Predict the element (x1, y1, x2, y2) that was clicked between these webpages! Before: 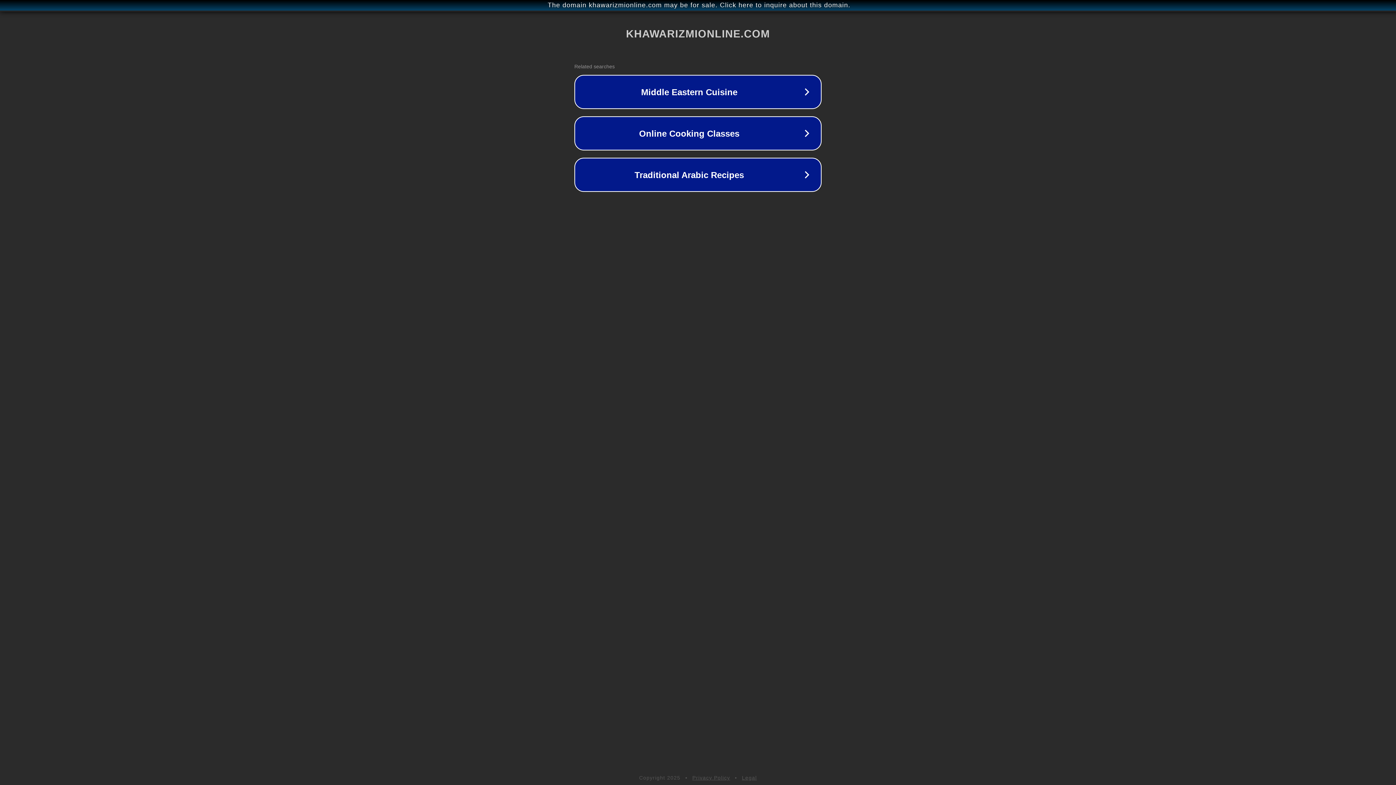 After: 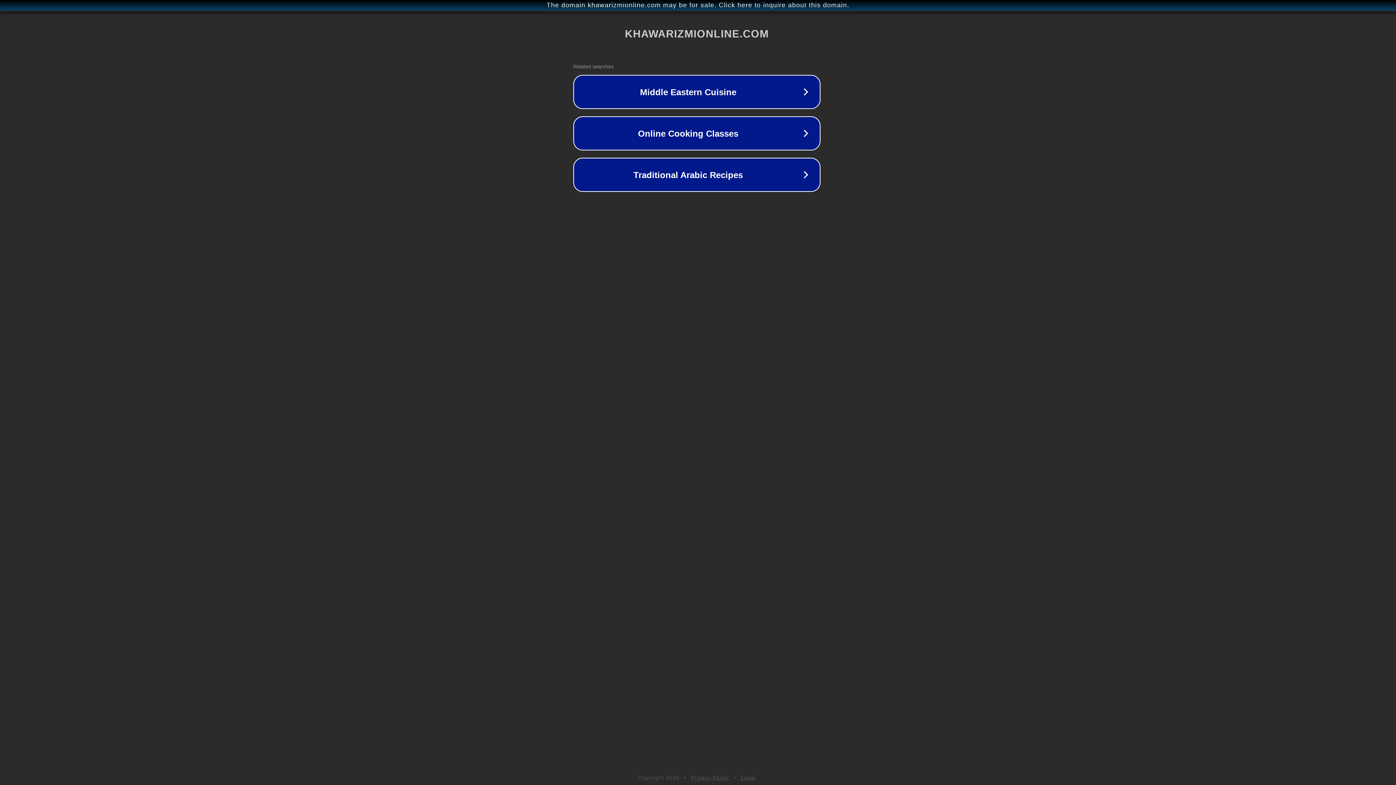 Action: label: The domain khawarizmionline.com may be for sale. Click here to inquire about this domain. bbox: (1, 1, 1397, 9)